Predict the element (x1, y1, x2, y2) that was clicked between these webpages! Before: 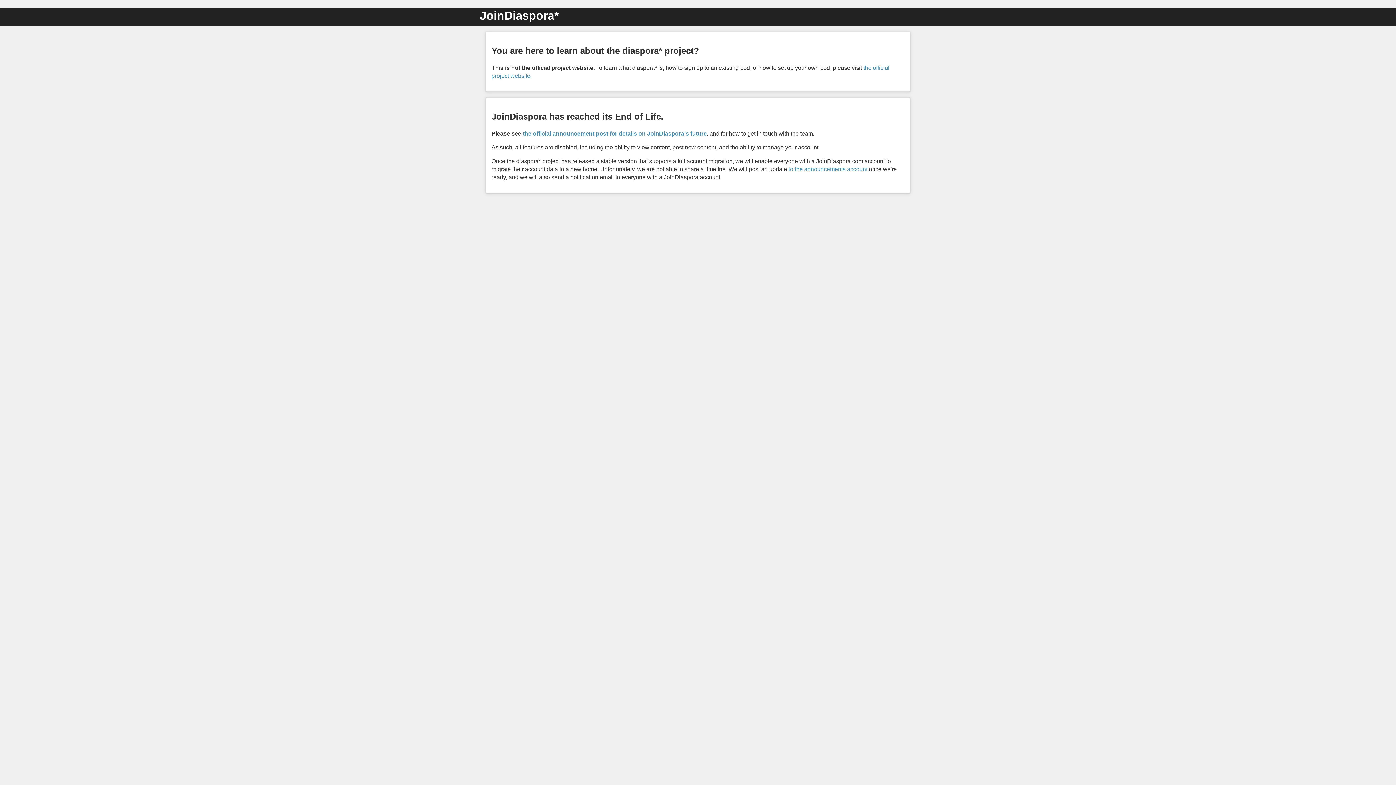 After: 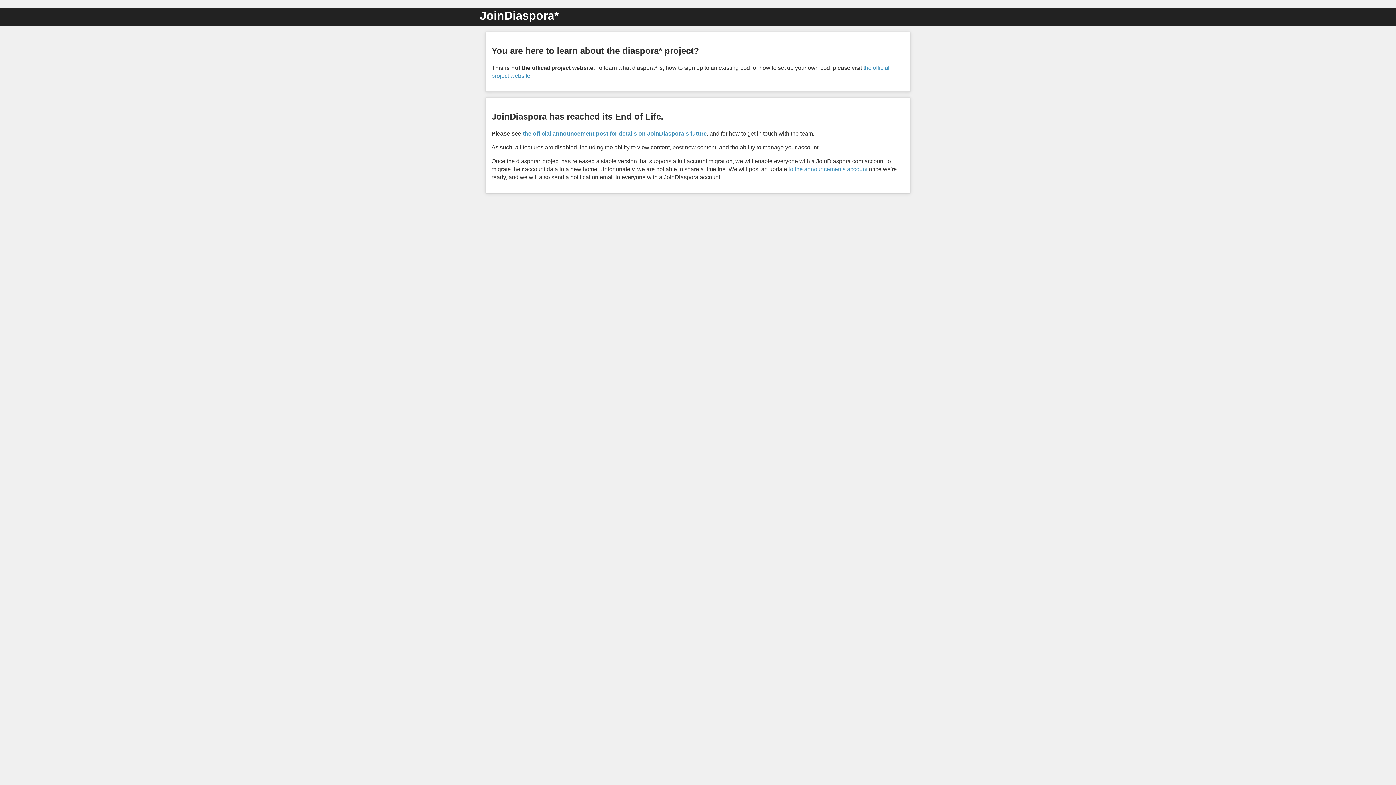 Action: bbox: (522, 130, 706, 136) label: the official announcement post for details on JoinDiaspora's future